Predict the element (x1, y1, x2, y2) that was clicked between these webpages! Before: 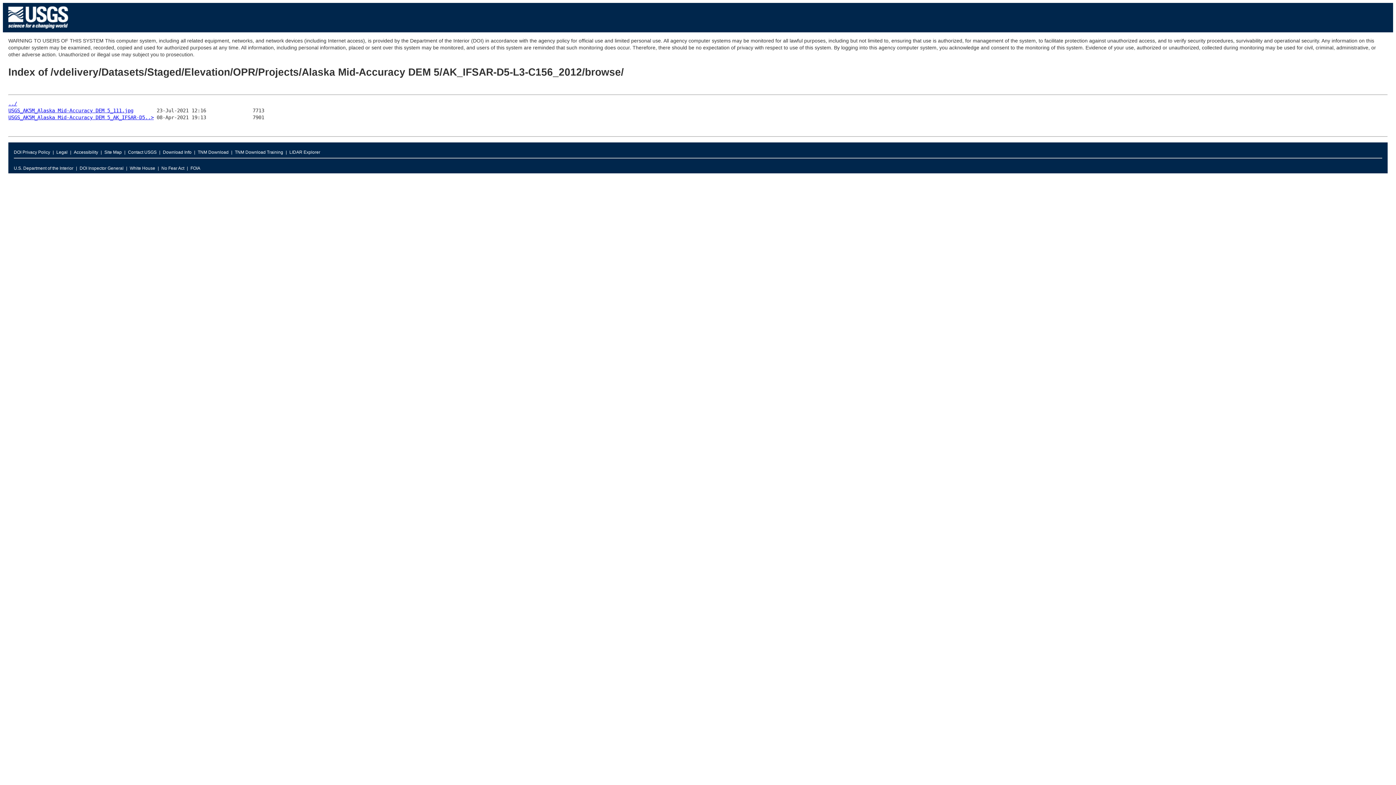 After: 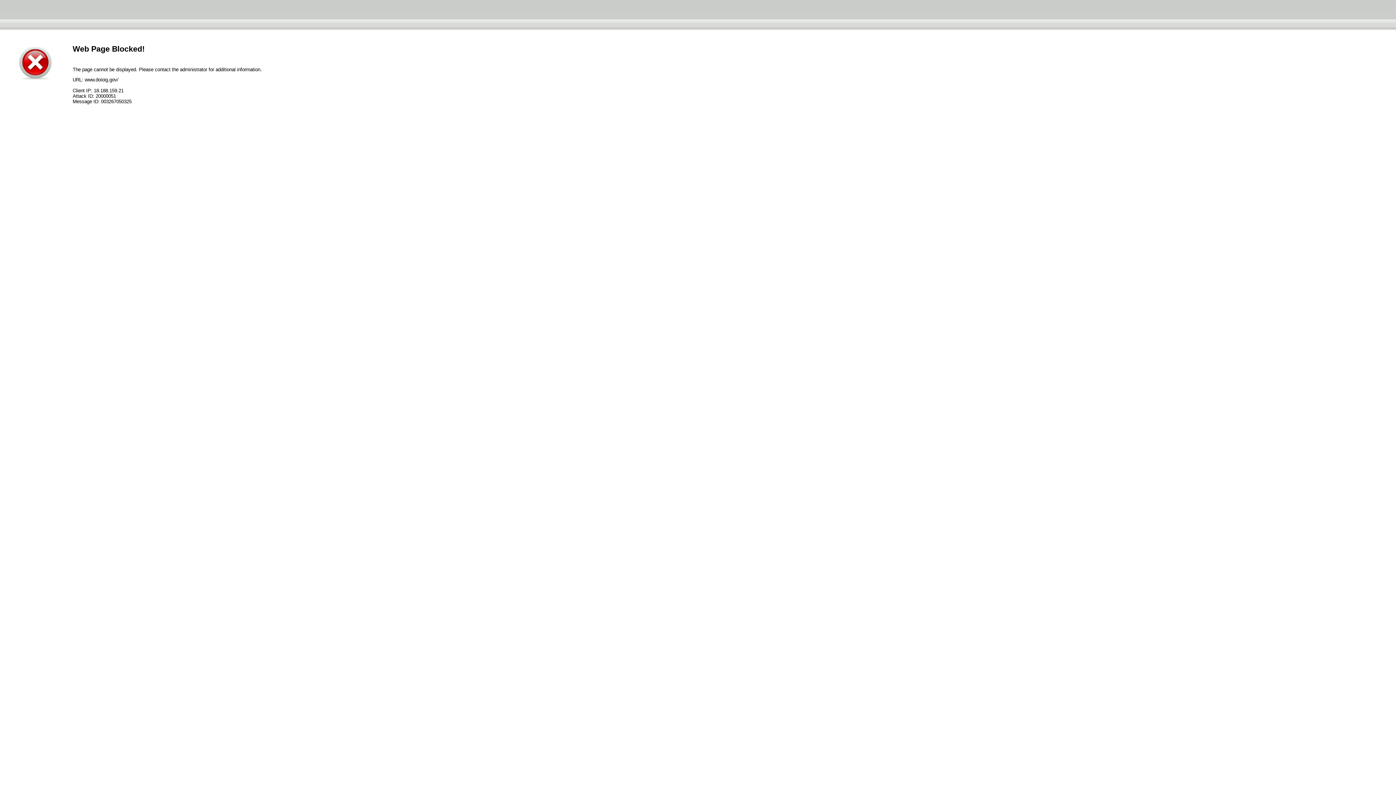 Action: bbox: (79, 163, 123, 173) label: DOI Inspector General